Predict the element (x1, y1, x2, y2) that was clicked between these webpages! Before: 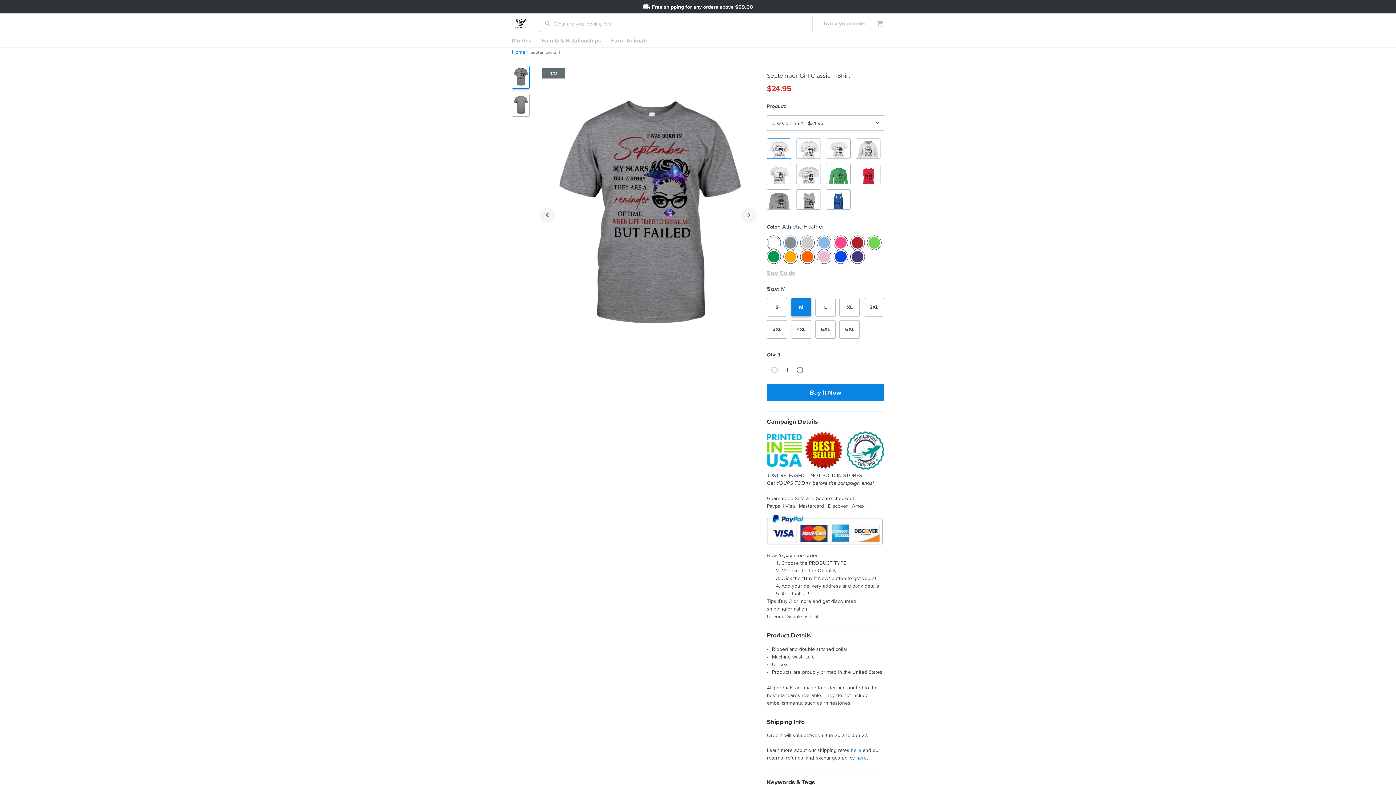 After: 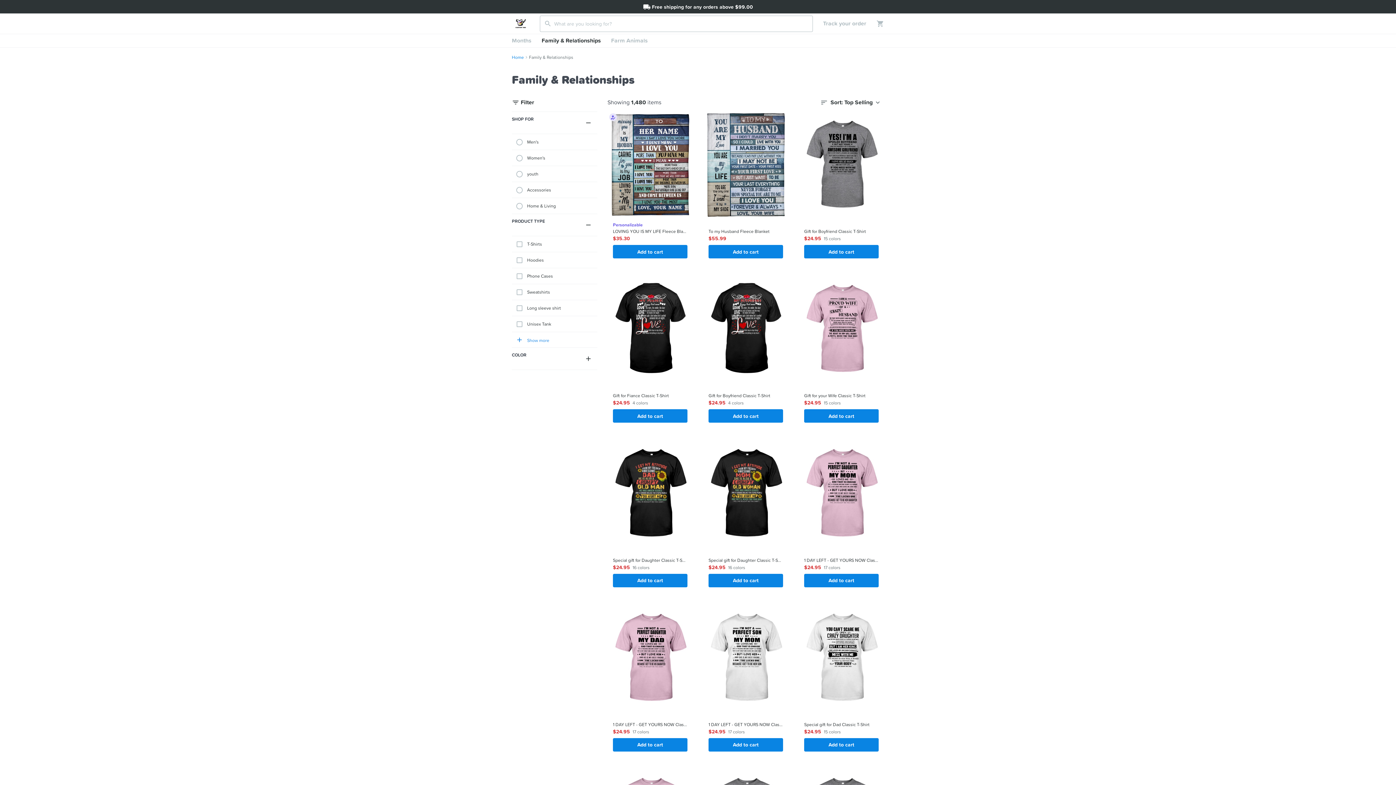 Action: label: Family & Relationships bbox: (536, 34, 606, 47)